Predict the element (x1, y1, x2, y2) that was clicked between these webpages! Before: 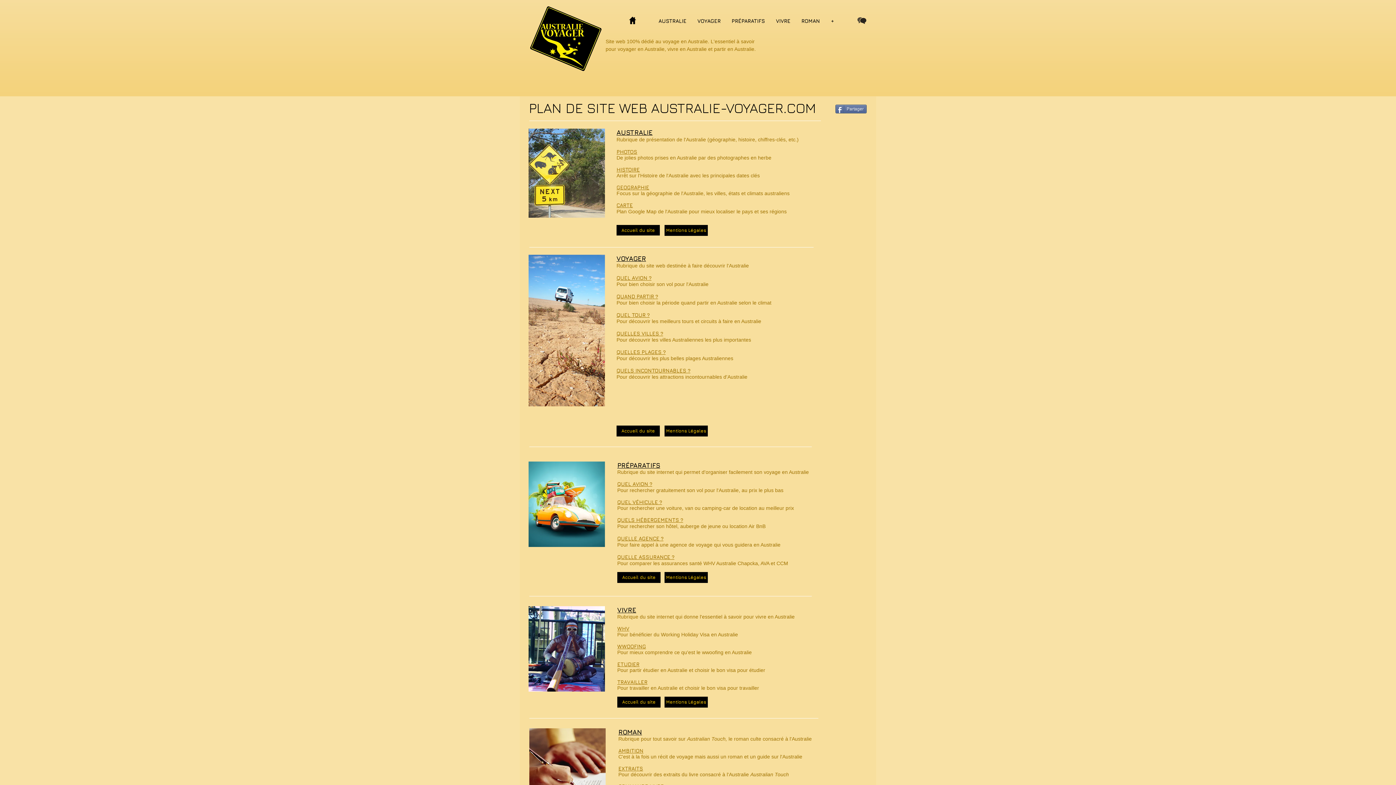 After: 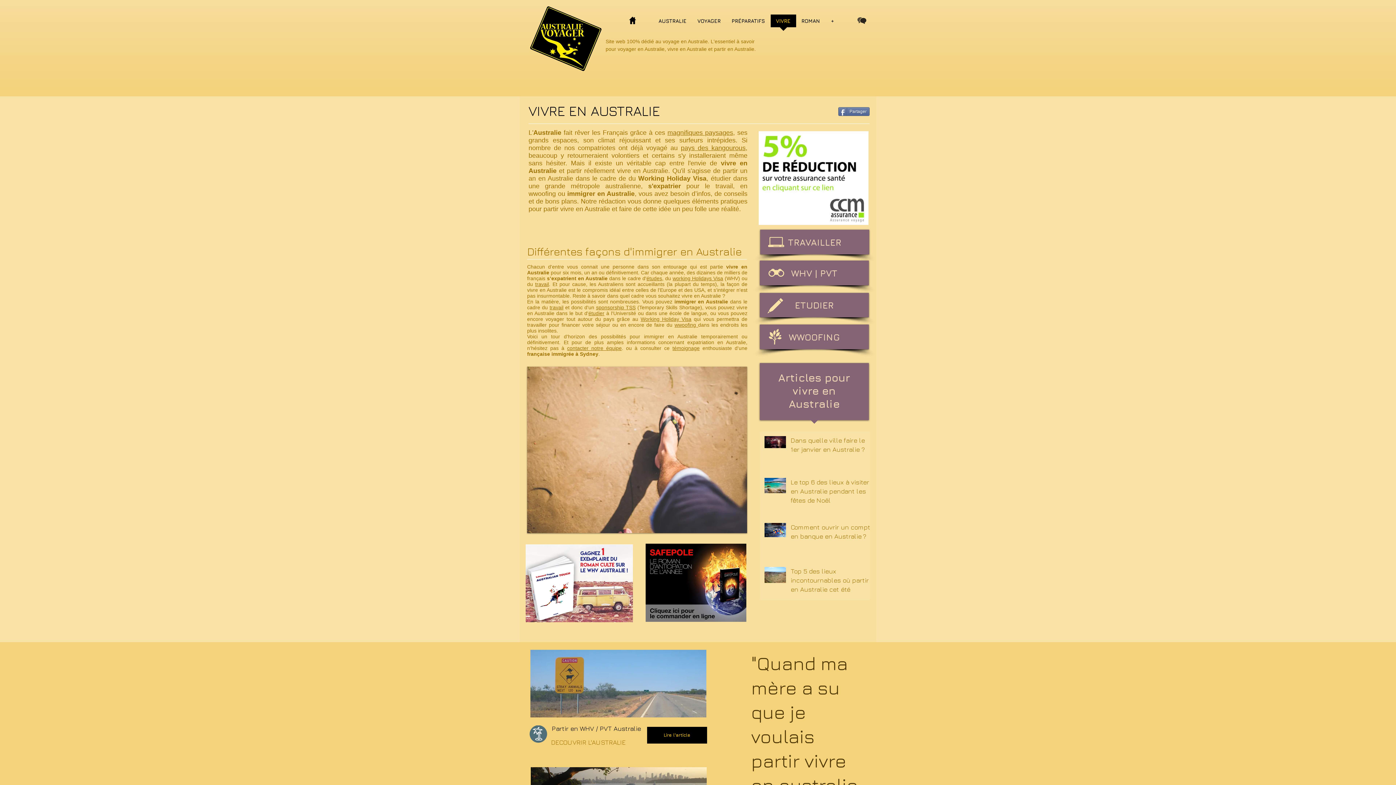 Action: label: VIVRE bbox: (617, 606, 636, 614)